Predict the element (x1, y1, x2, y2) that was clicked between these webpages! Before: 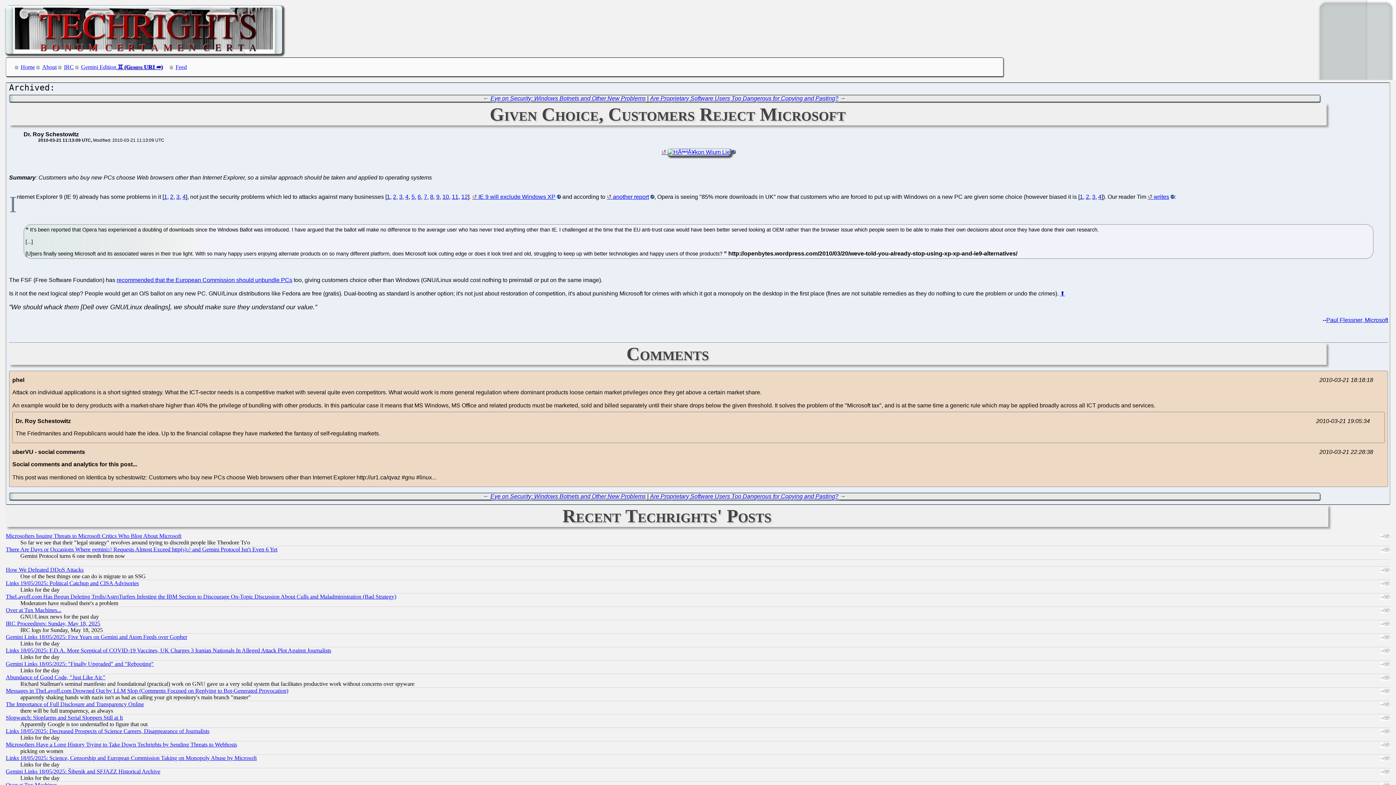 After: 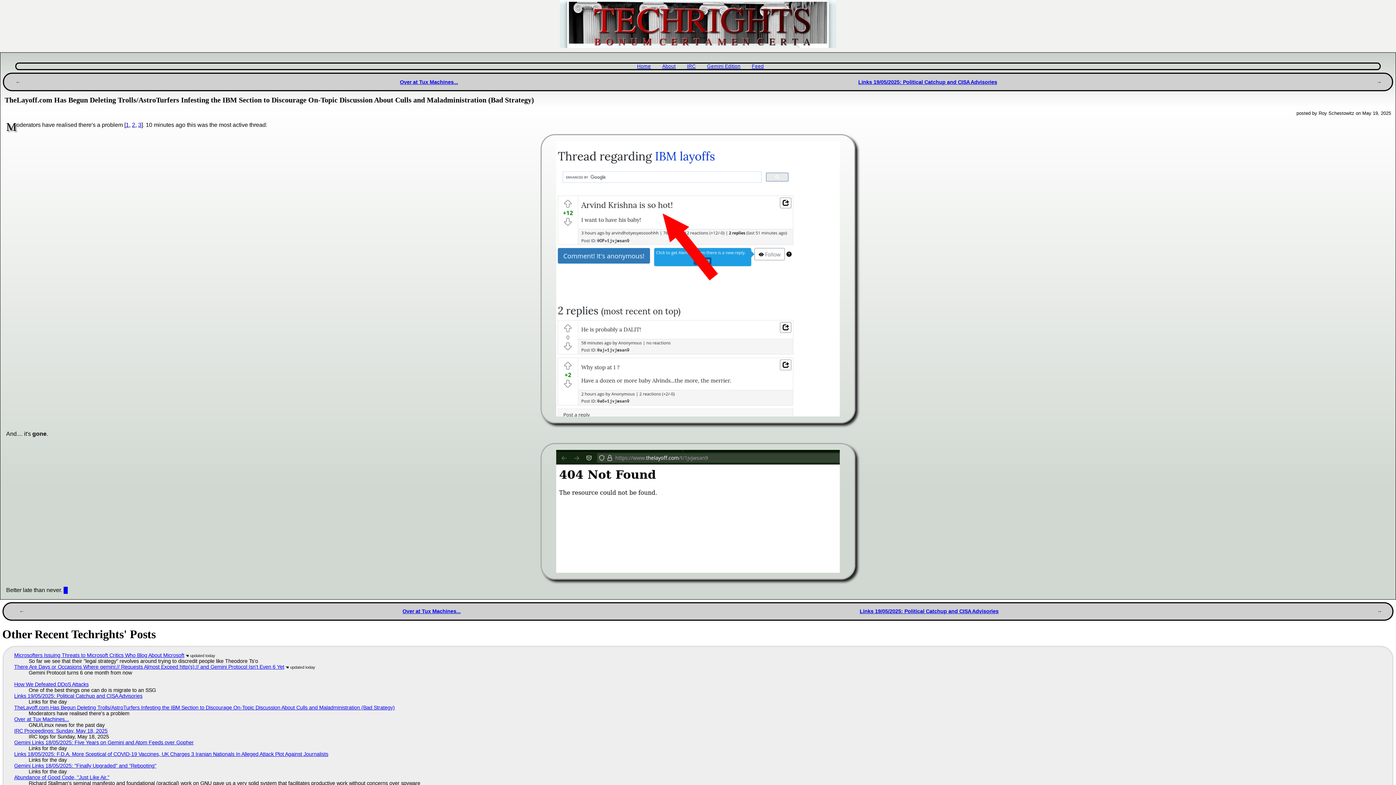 Action: bbox: (5, 593, 396, 599) label: TheLayoff.com Has Begun Deleting Trolls/AstroTurfers Infesting the IBM Section to Discourage On-Topic Discussion About Culls and Maladministration (Bad Strategy)